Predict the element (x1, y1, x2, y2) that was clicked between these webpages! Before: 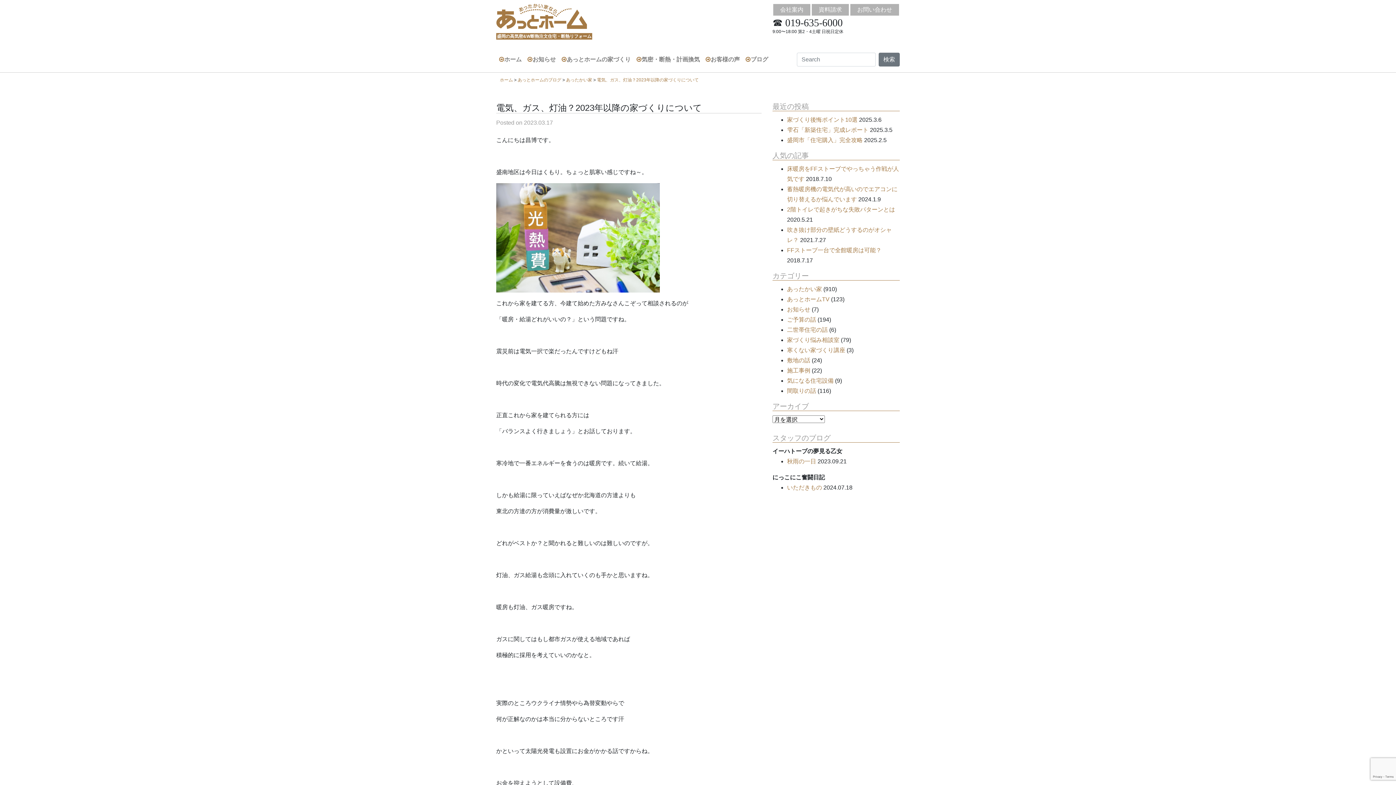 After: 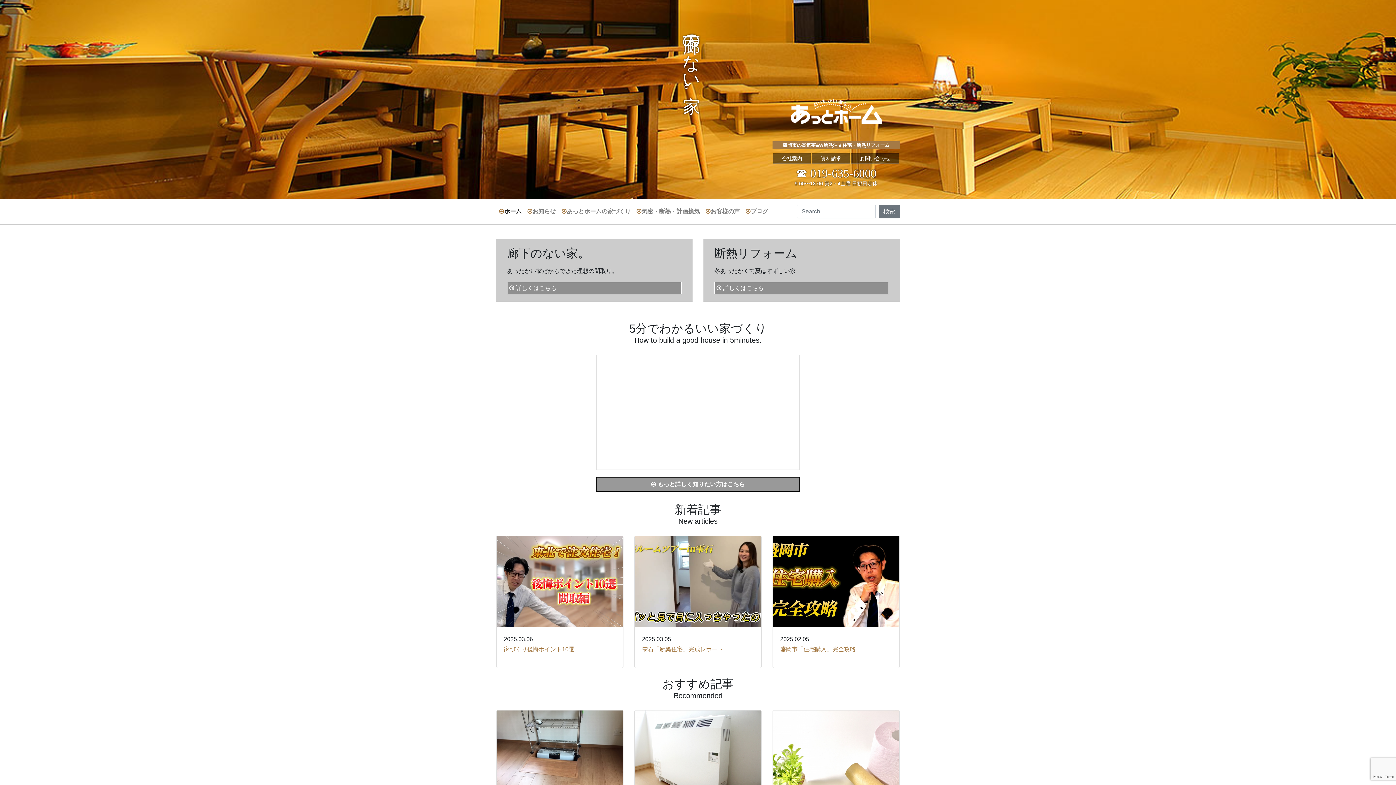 Action: label: ホーム bbox: (496, 51, 524, 67)